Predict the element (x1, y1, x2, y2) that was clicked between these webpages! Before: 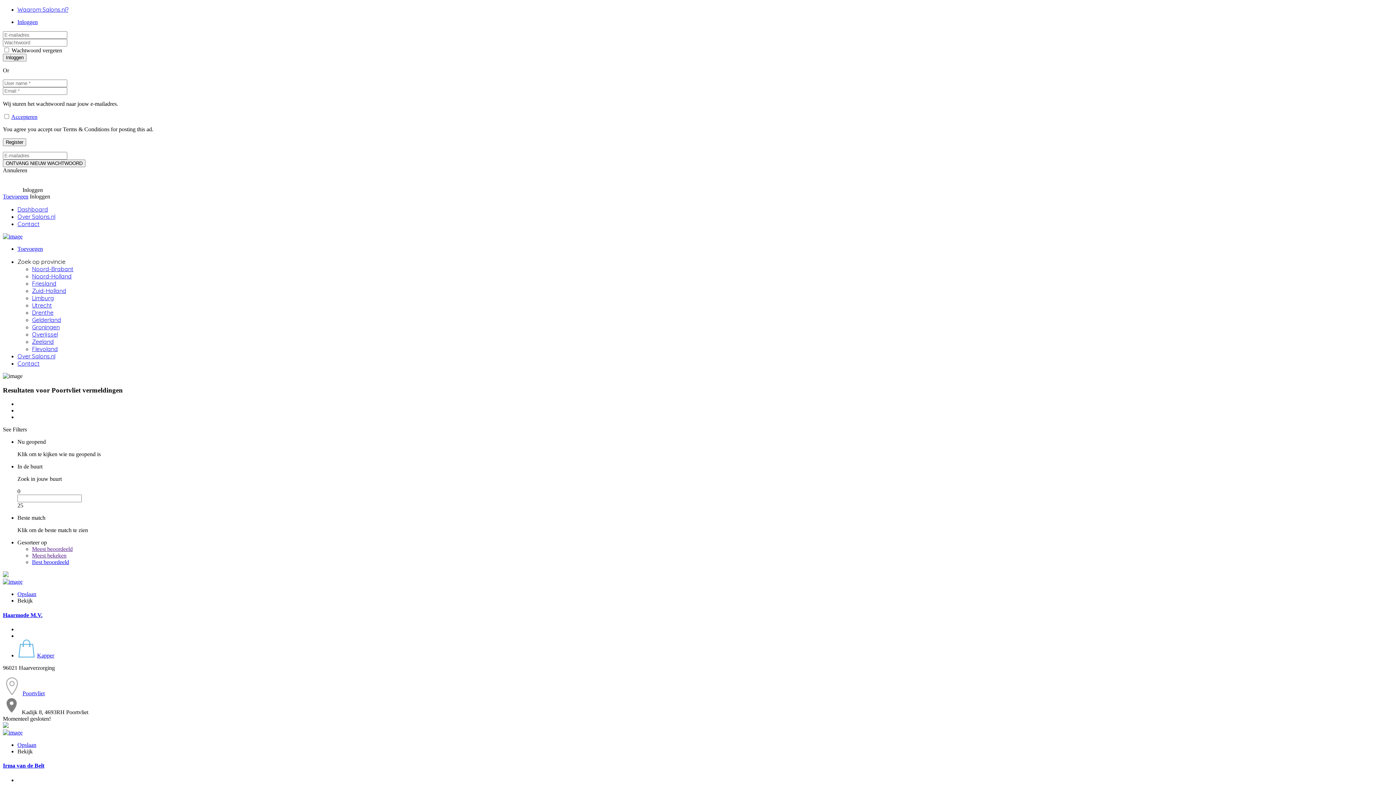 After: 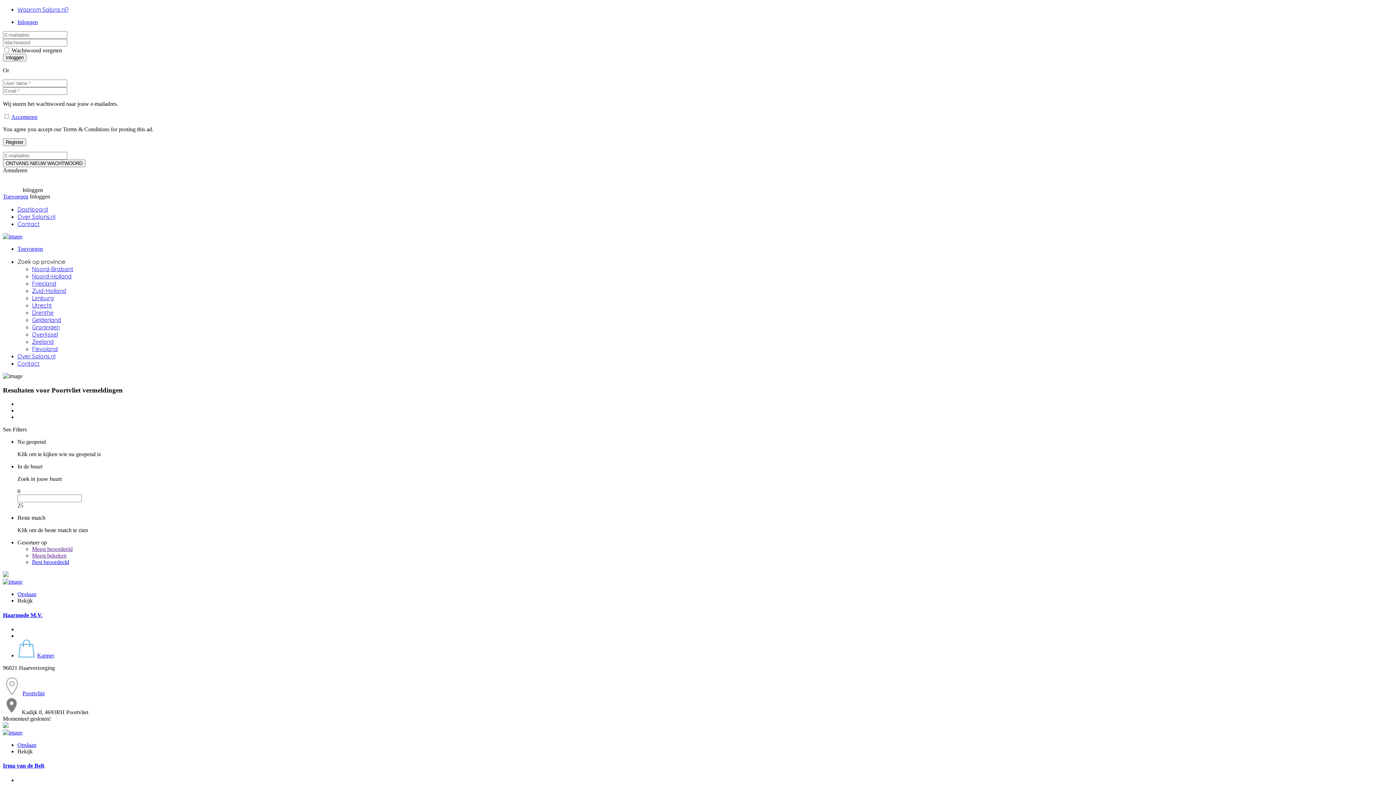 Action: label: Momenteel gesloten! bbox: (2, 715, 50, 722)